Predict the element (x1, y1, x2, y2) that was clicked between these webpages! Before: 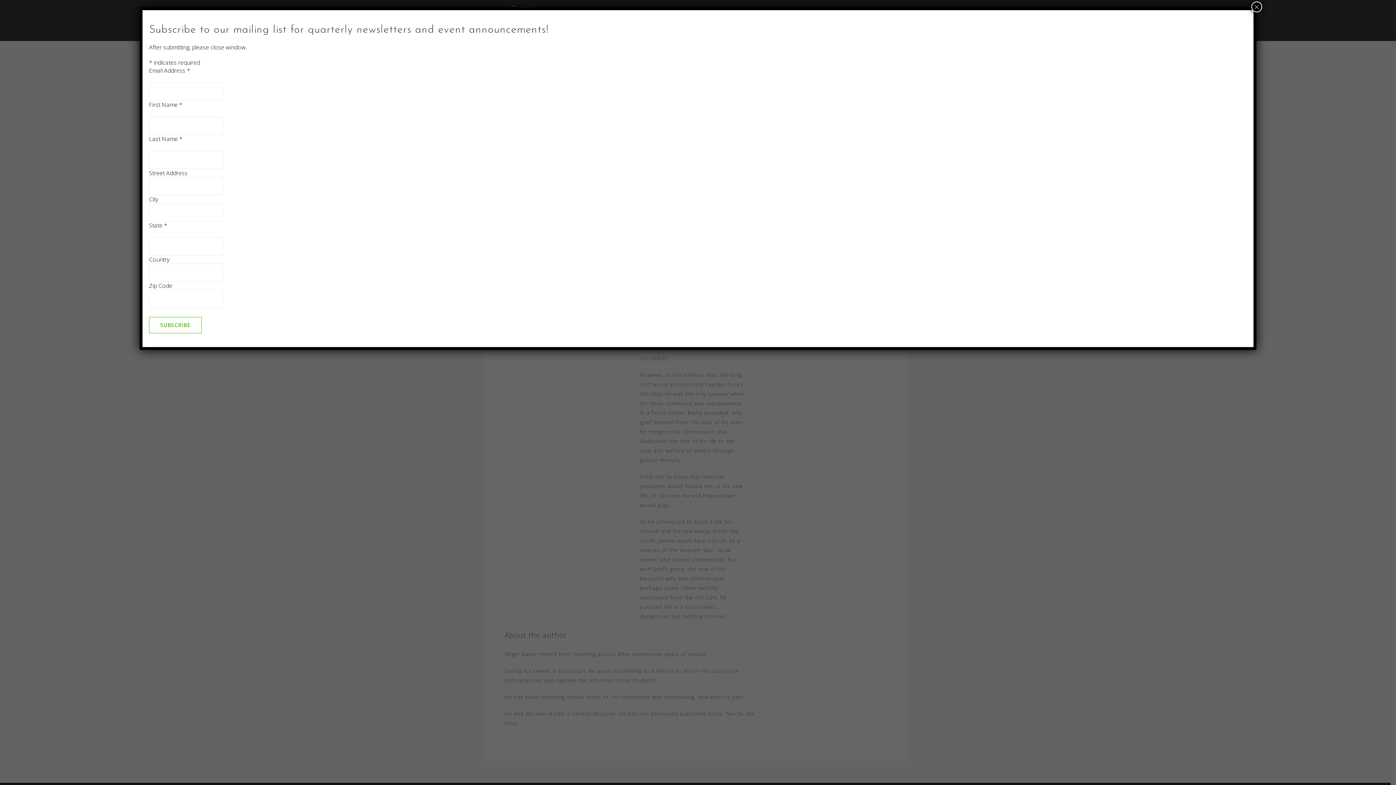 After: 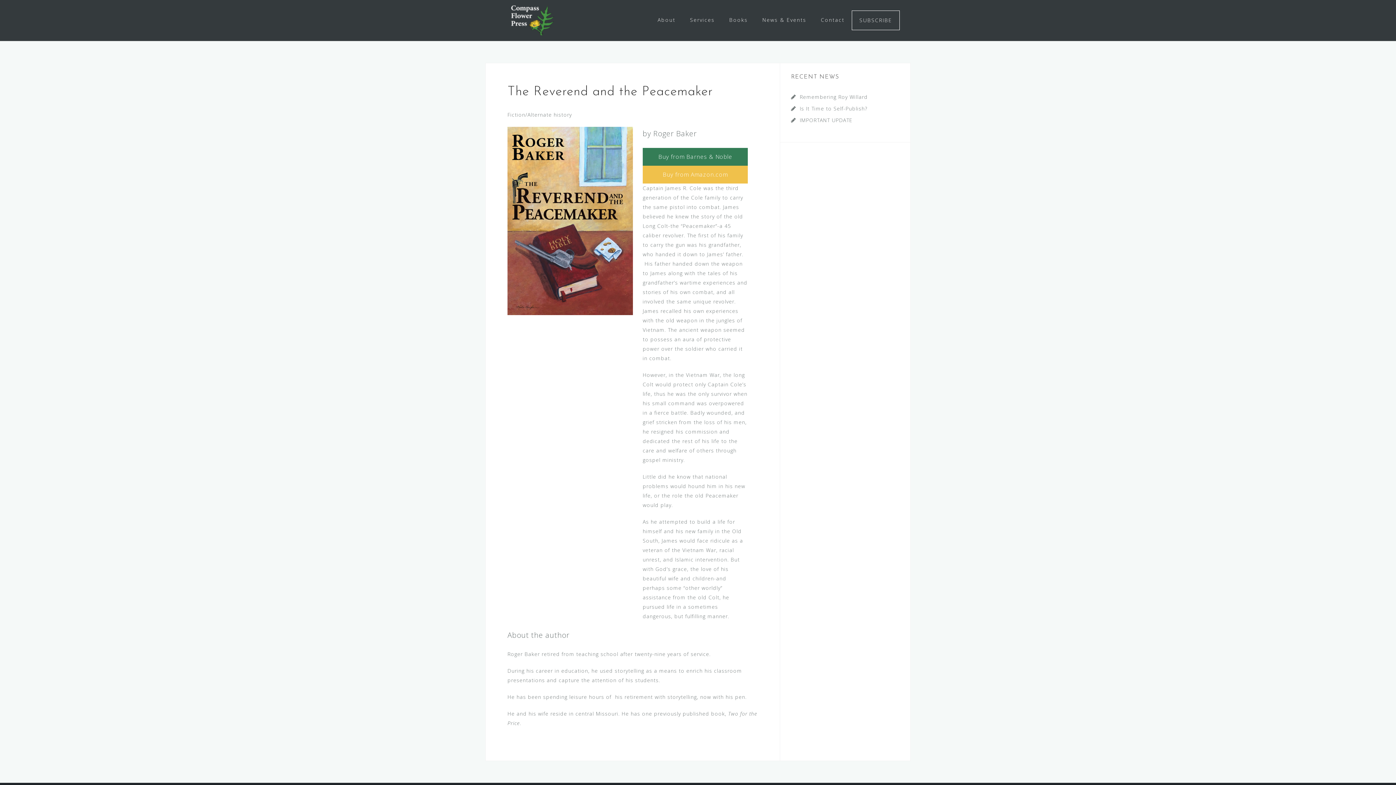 Action: bbox: (1251, 1, 1262, 12) label: Close